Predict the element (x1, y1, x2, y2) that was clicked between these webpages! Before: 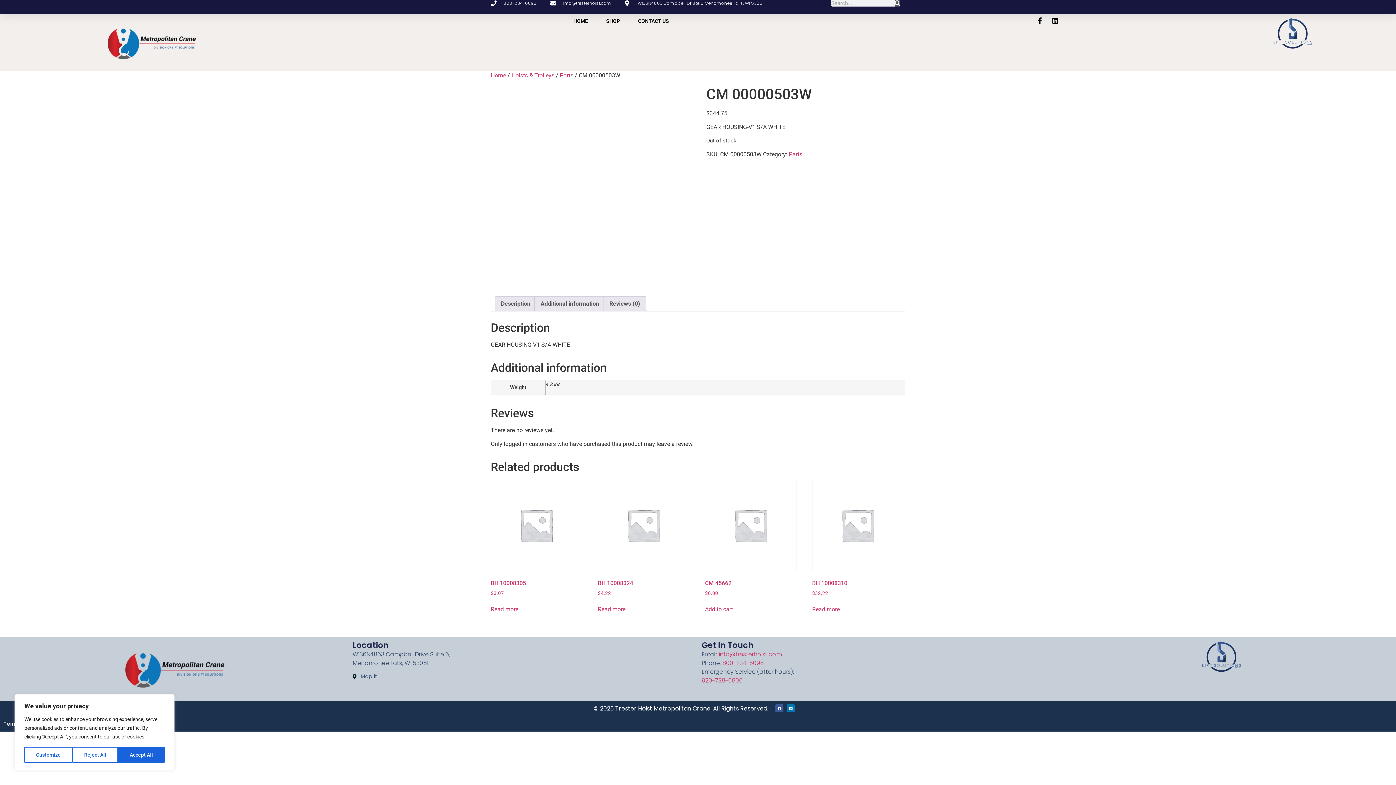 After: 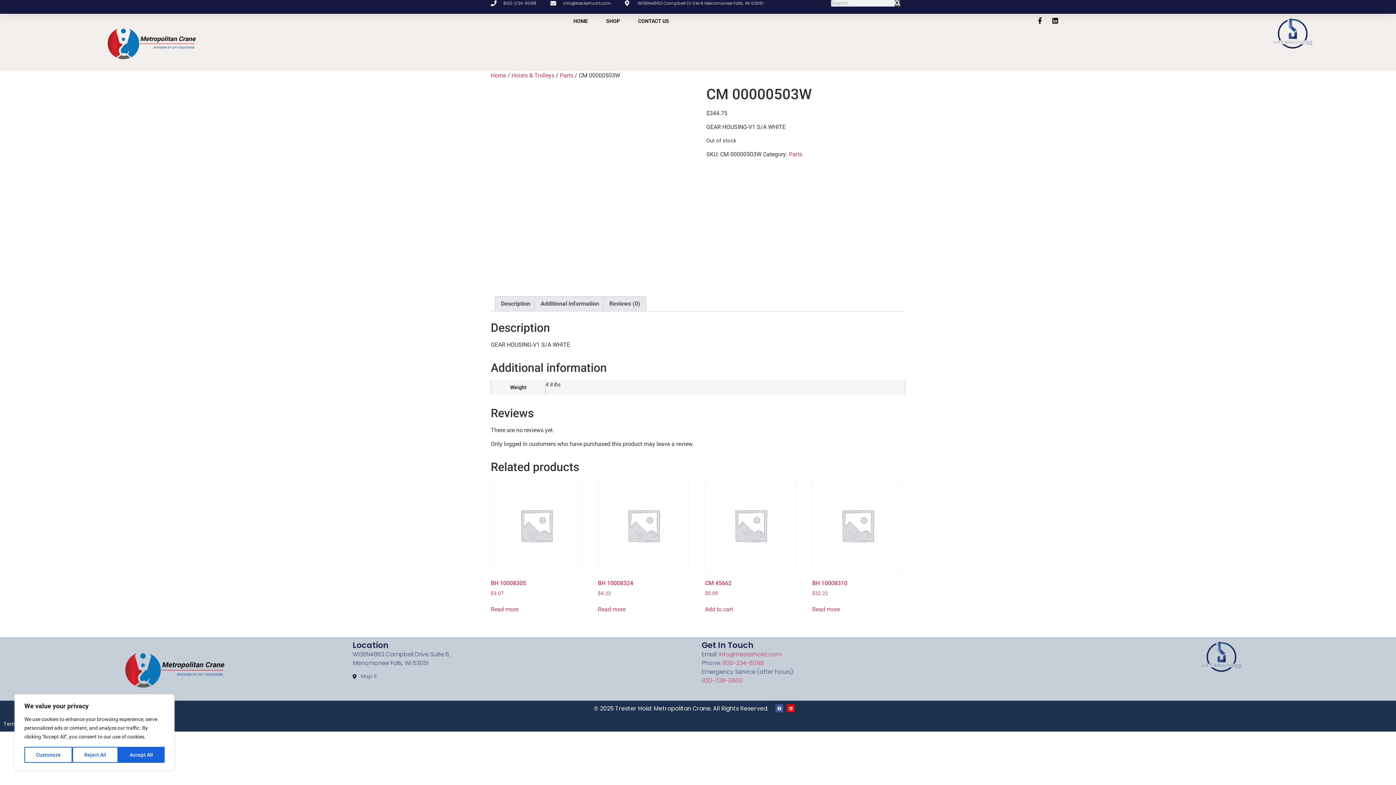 Action: label: Linkedin bbox: (787, 704, 795, 712)